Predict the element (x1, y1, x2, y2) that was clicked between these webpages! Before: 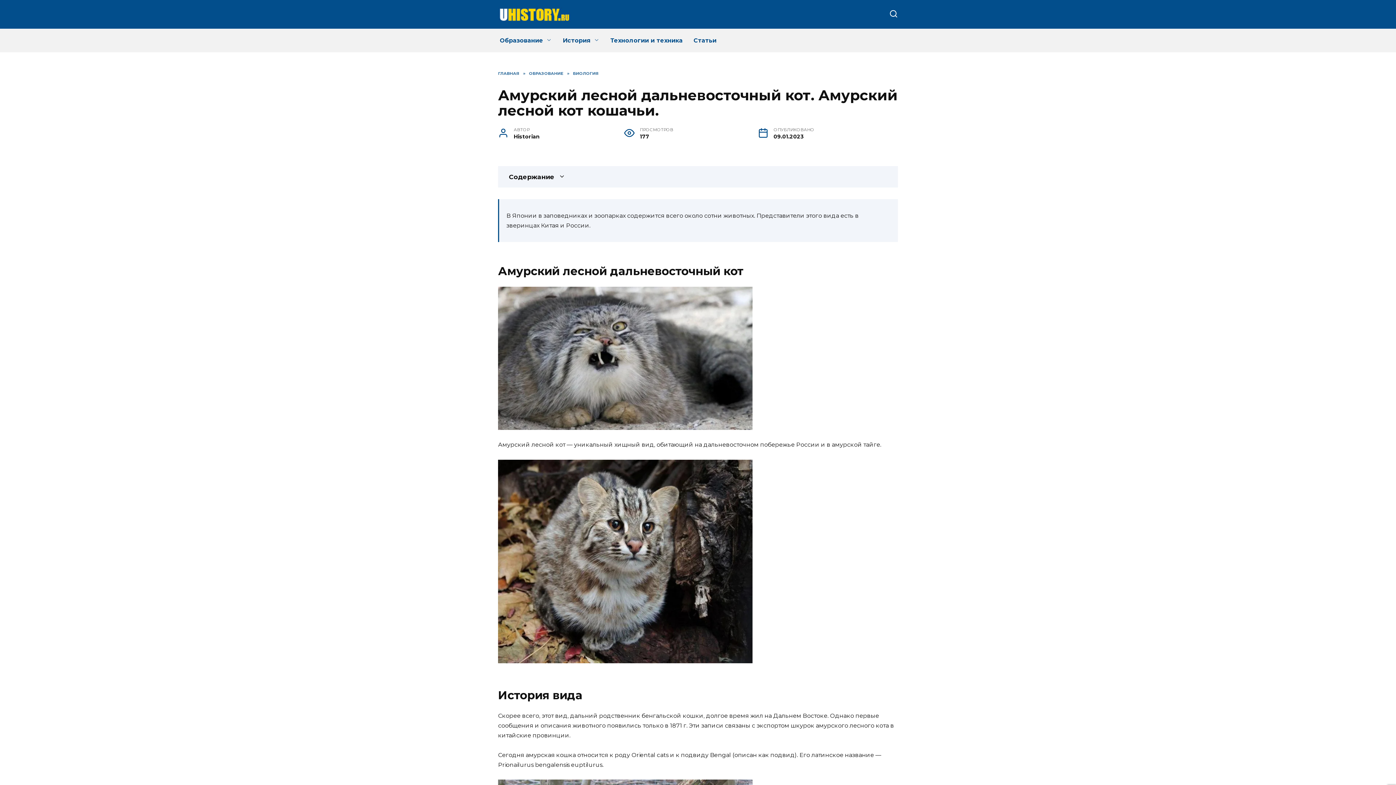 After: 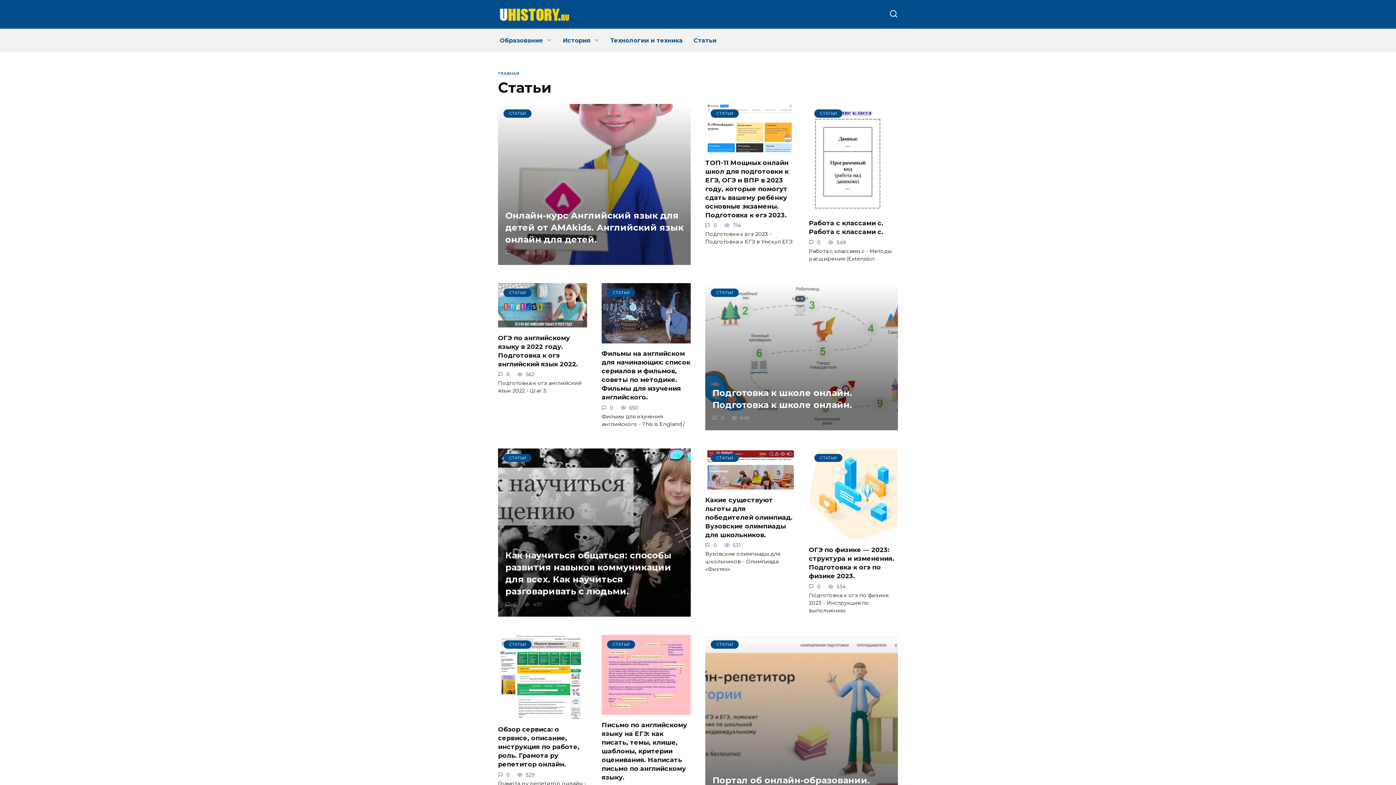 Action: label: Статьи bbox: (688, 29, 722, 52)